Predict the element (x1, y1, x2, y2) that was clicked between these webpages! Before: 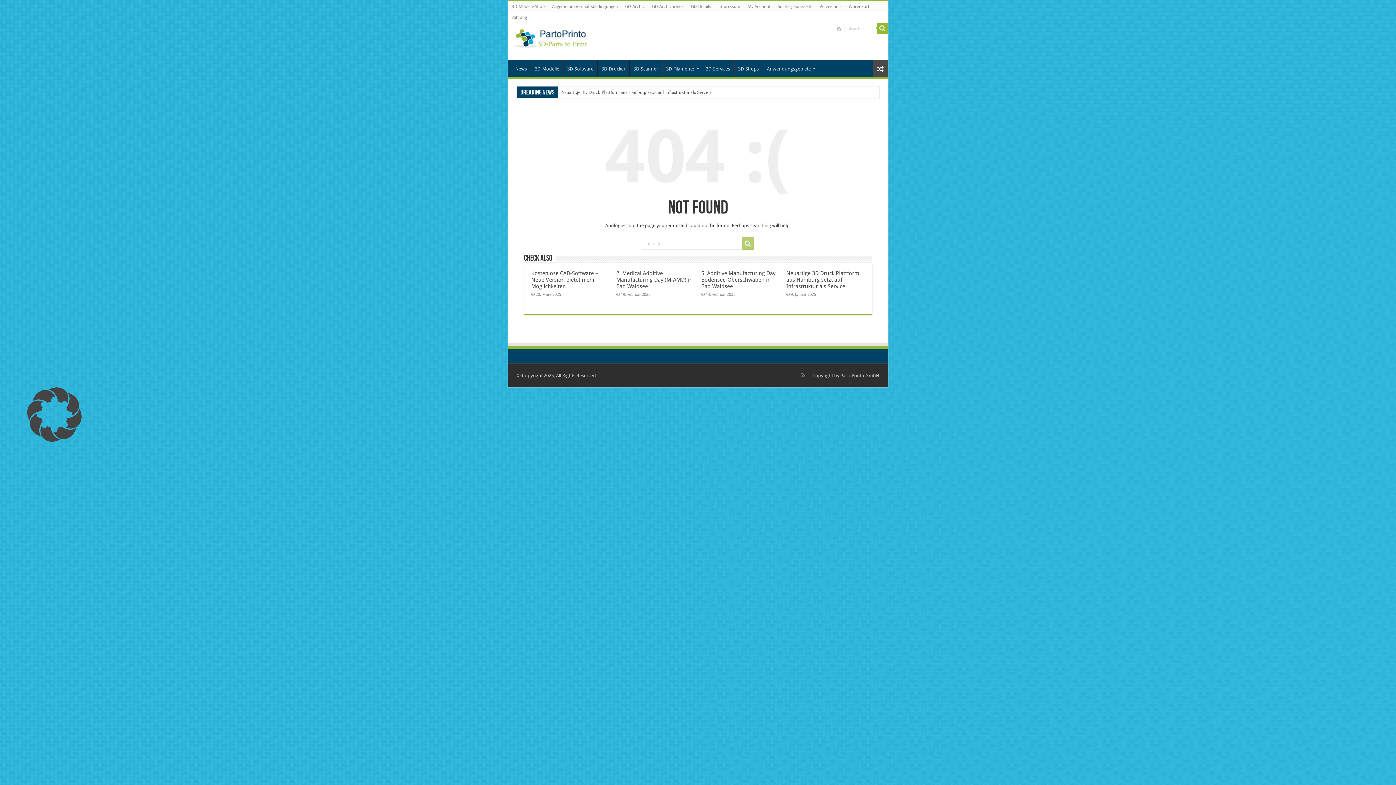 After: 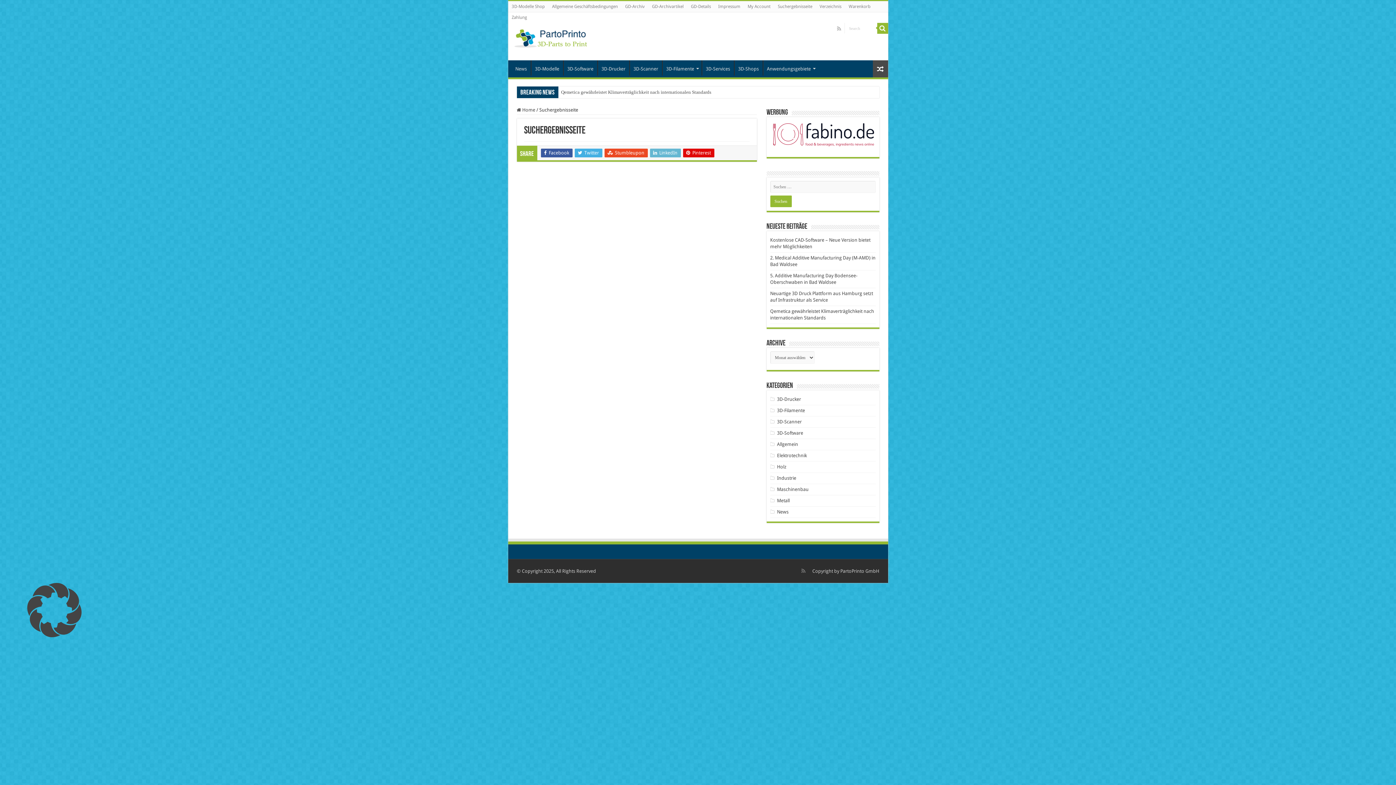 Action: label: Suchergebnisseite bbox: (774, 1, 816, 12)